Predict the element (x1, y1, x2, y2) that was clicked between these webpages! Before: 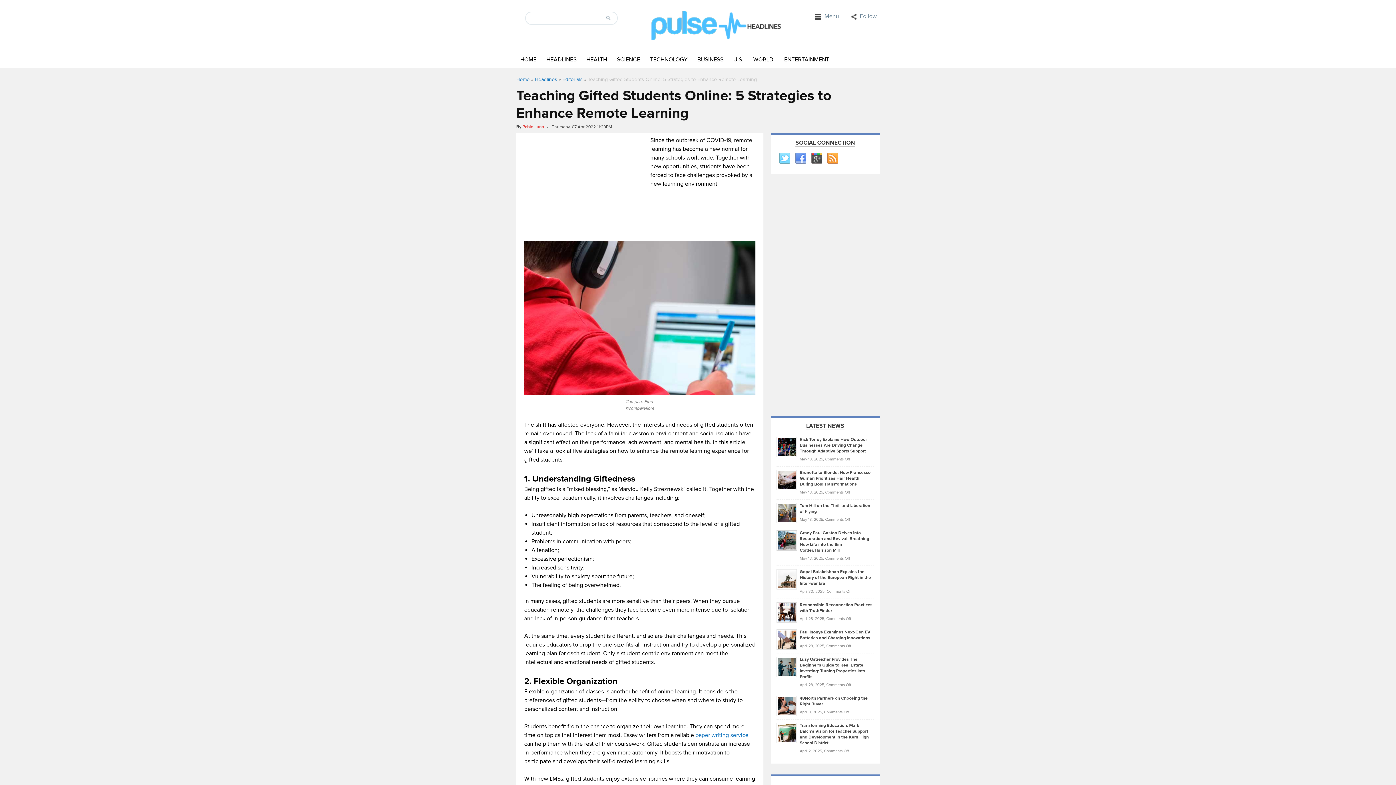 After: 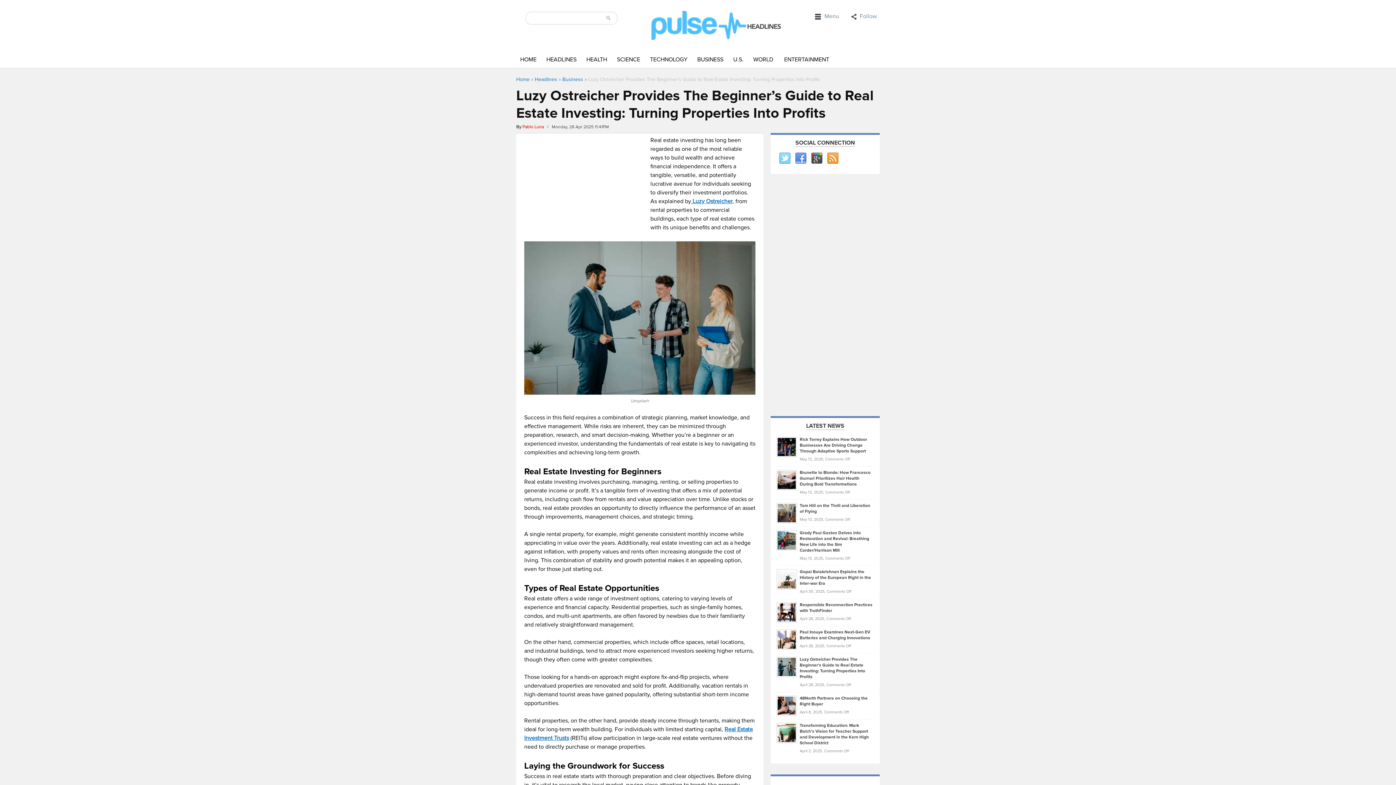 Action: bbox: (776, 664, 797, 669)